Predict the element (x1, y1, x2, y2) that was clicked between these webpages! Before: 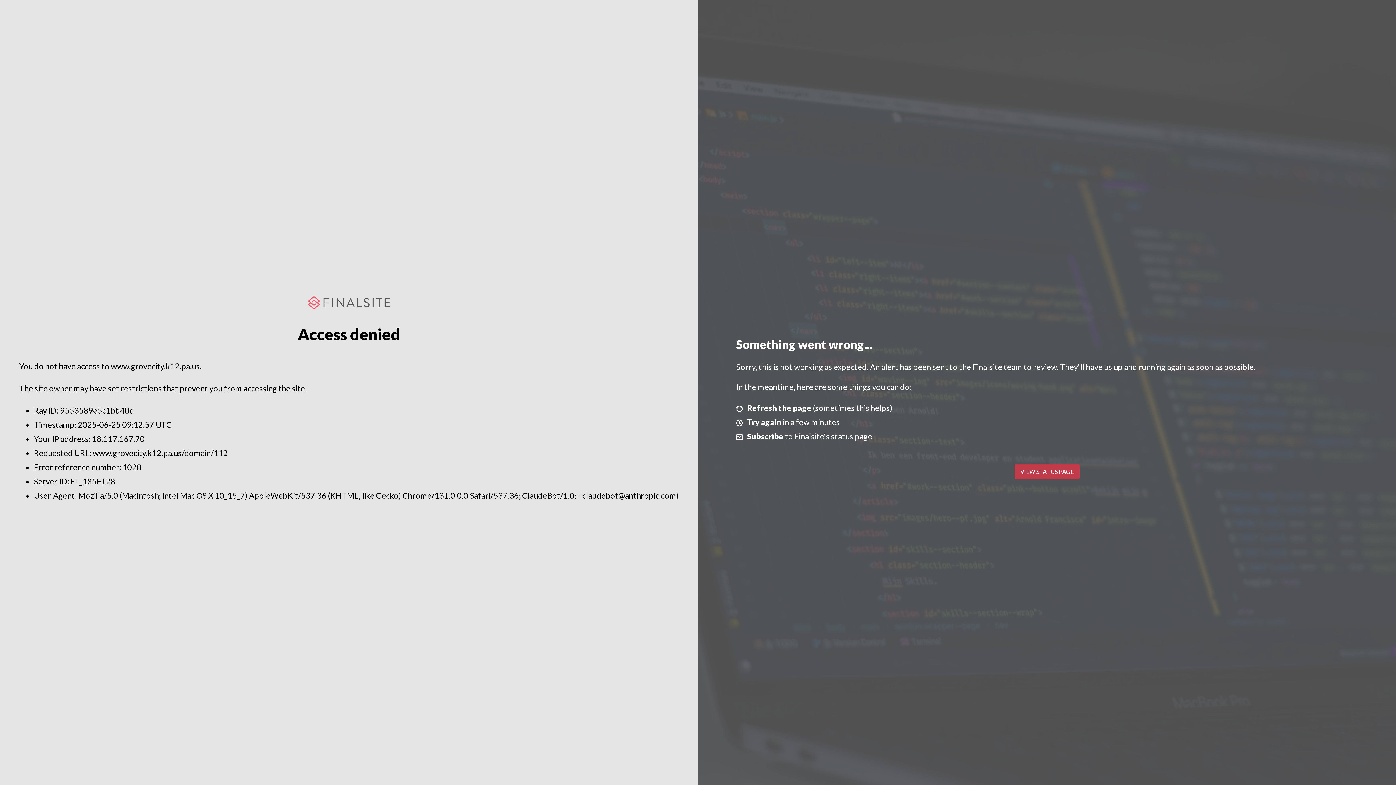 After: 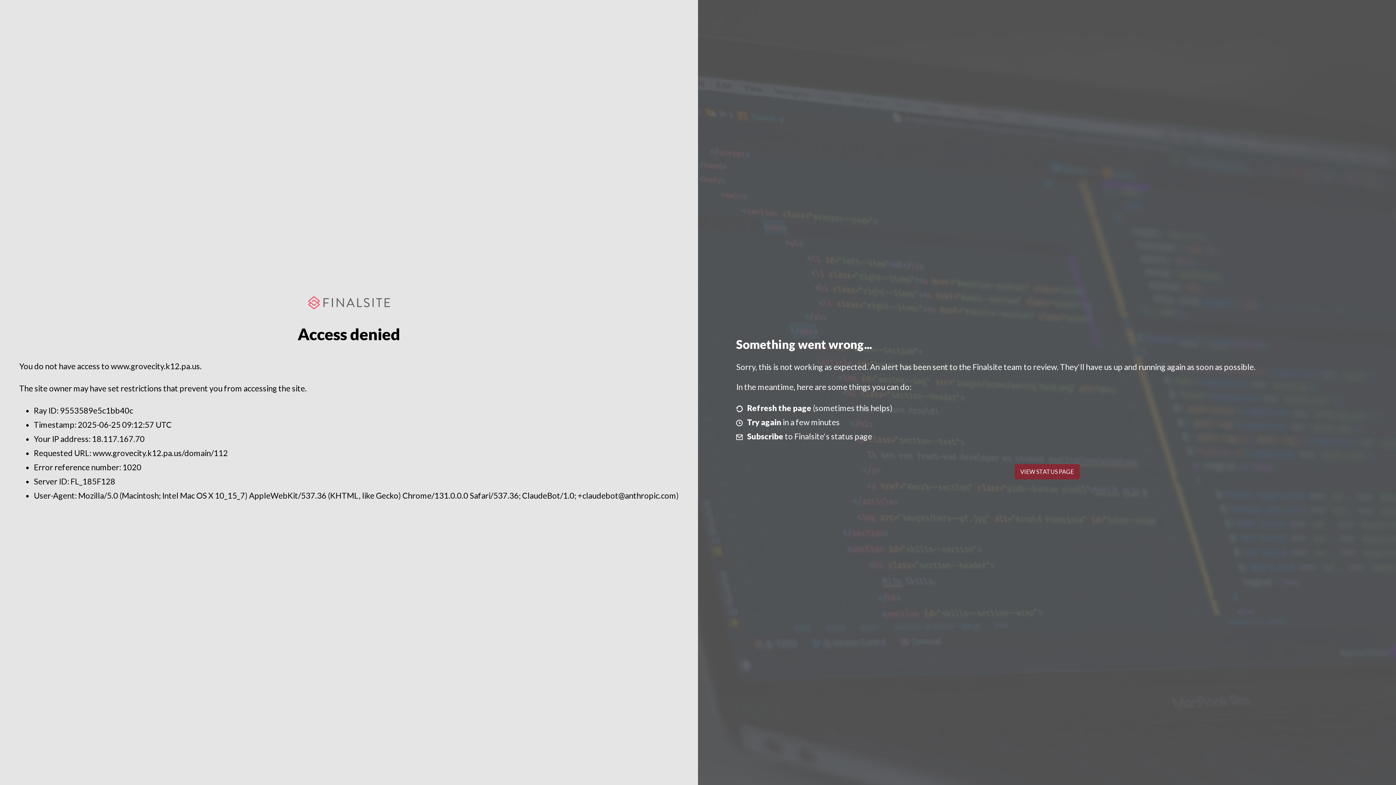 Action: bbox: (1014, 464, 1079, 479) label: VIEW STATUS PAGE